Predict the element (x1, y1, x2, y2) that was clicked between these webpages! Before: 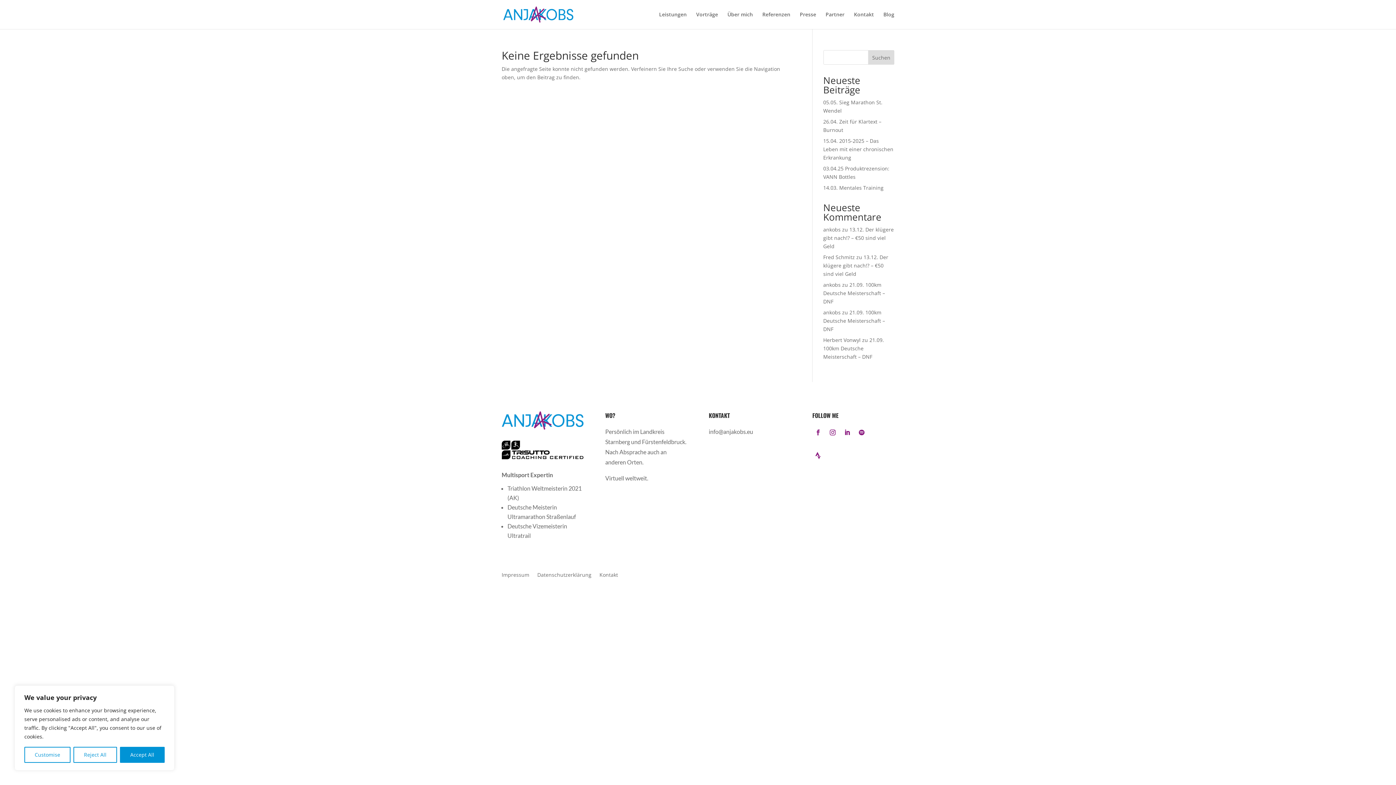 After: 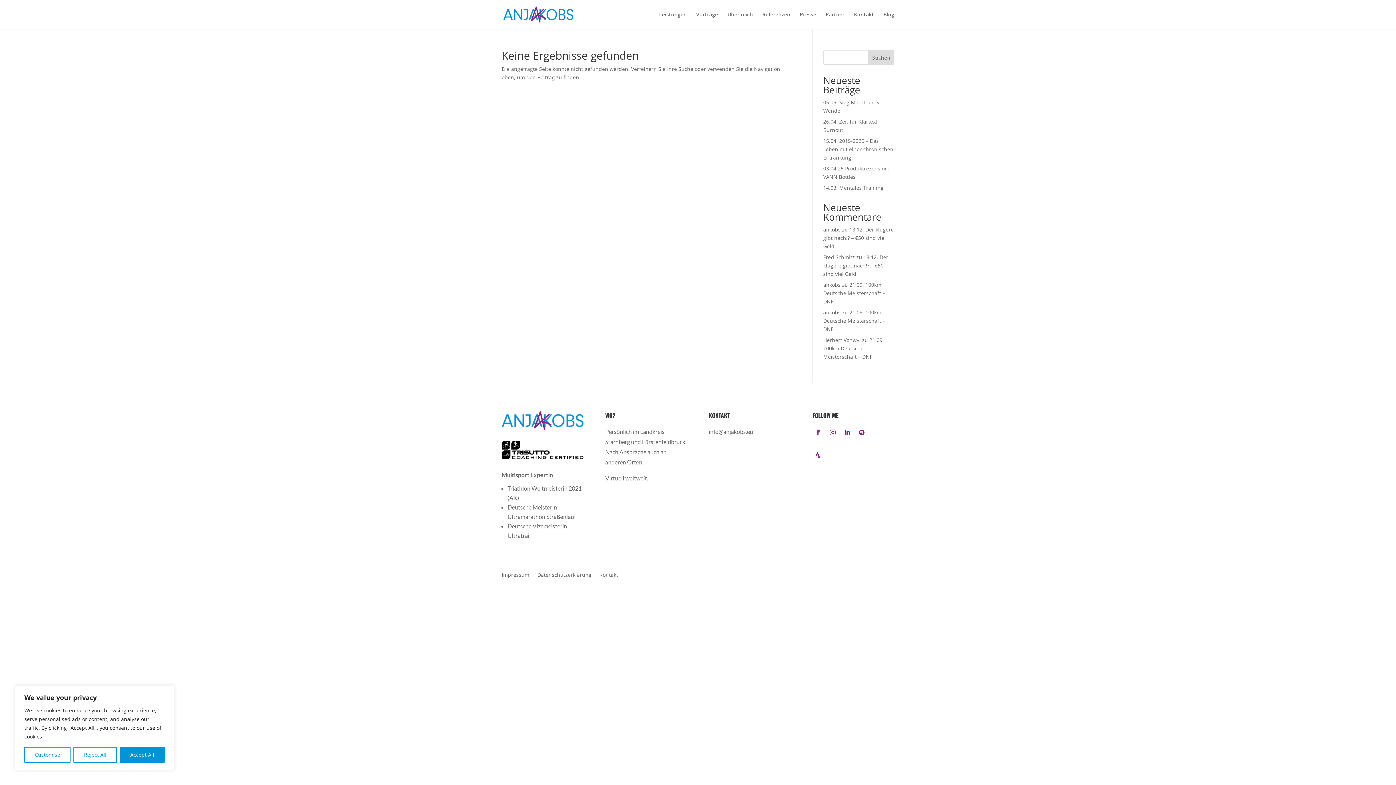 Action: label: Suchen bbox: (868, 50, 894, 64)